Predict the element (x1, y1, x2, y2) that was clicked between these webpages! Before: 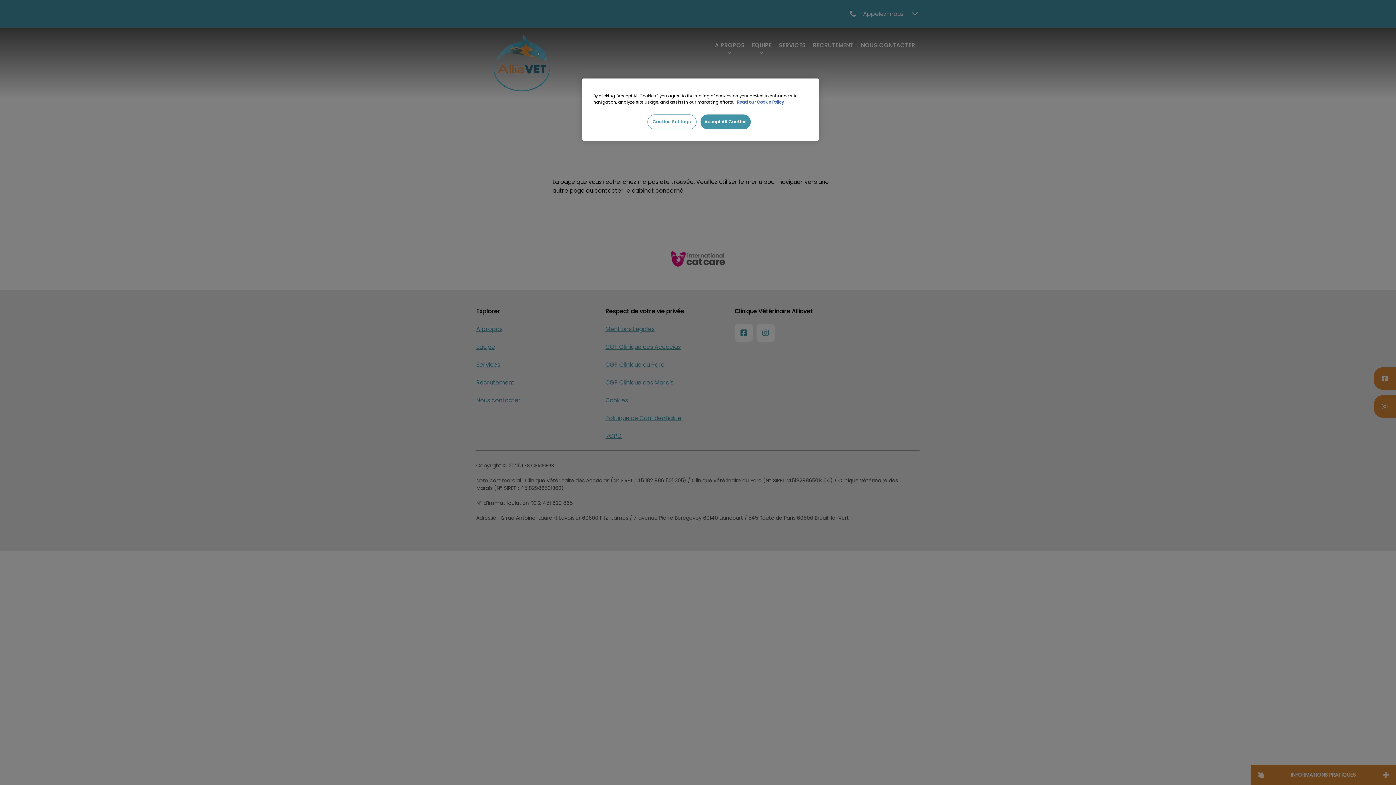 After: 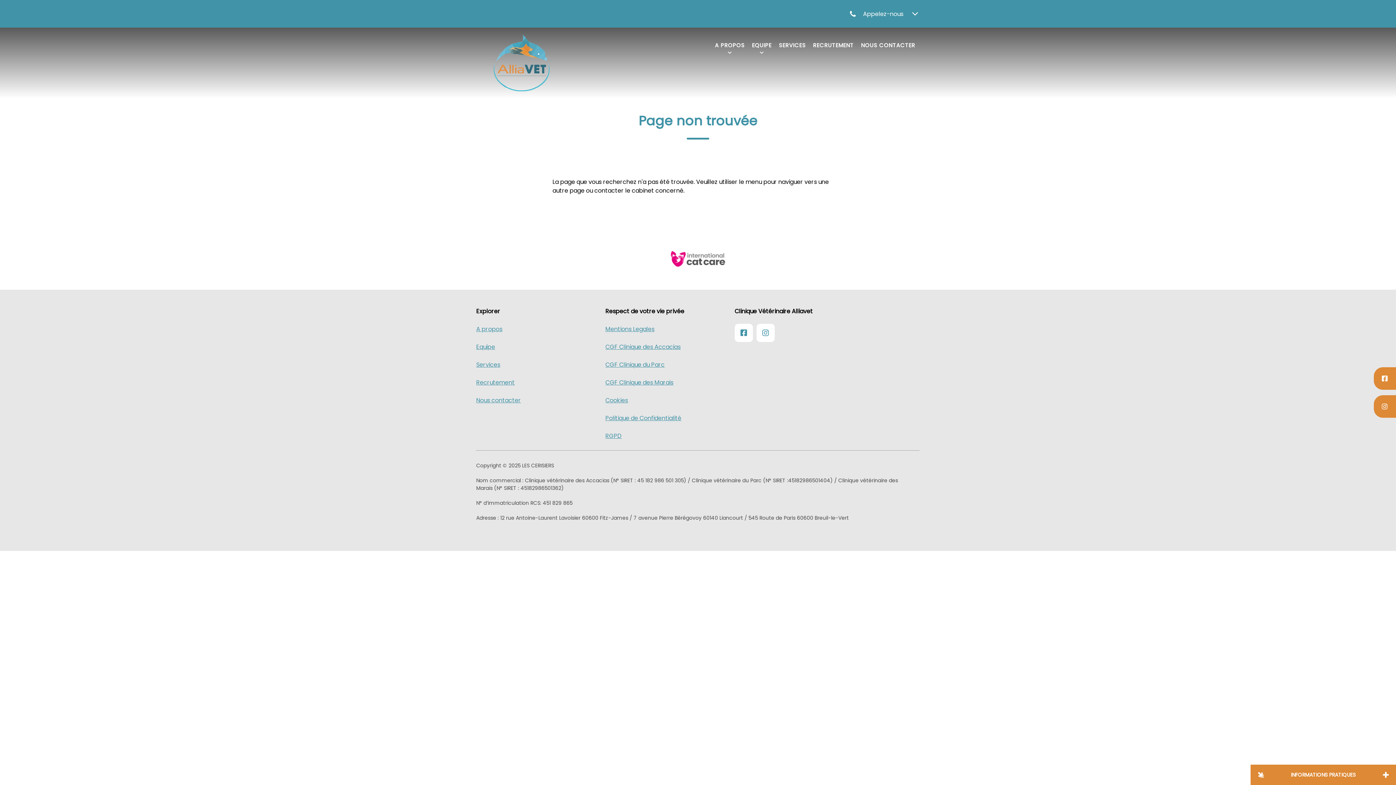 Action: label: Accept All Cookies bbox: (700, 114, 751, 129)